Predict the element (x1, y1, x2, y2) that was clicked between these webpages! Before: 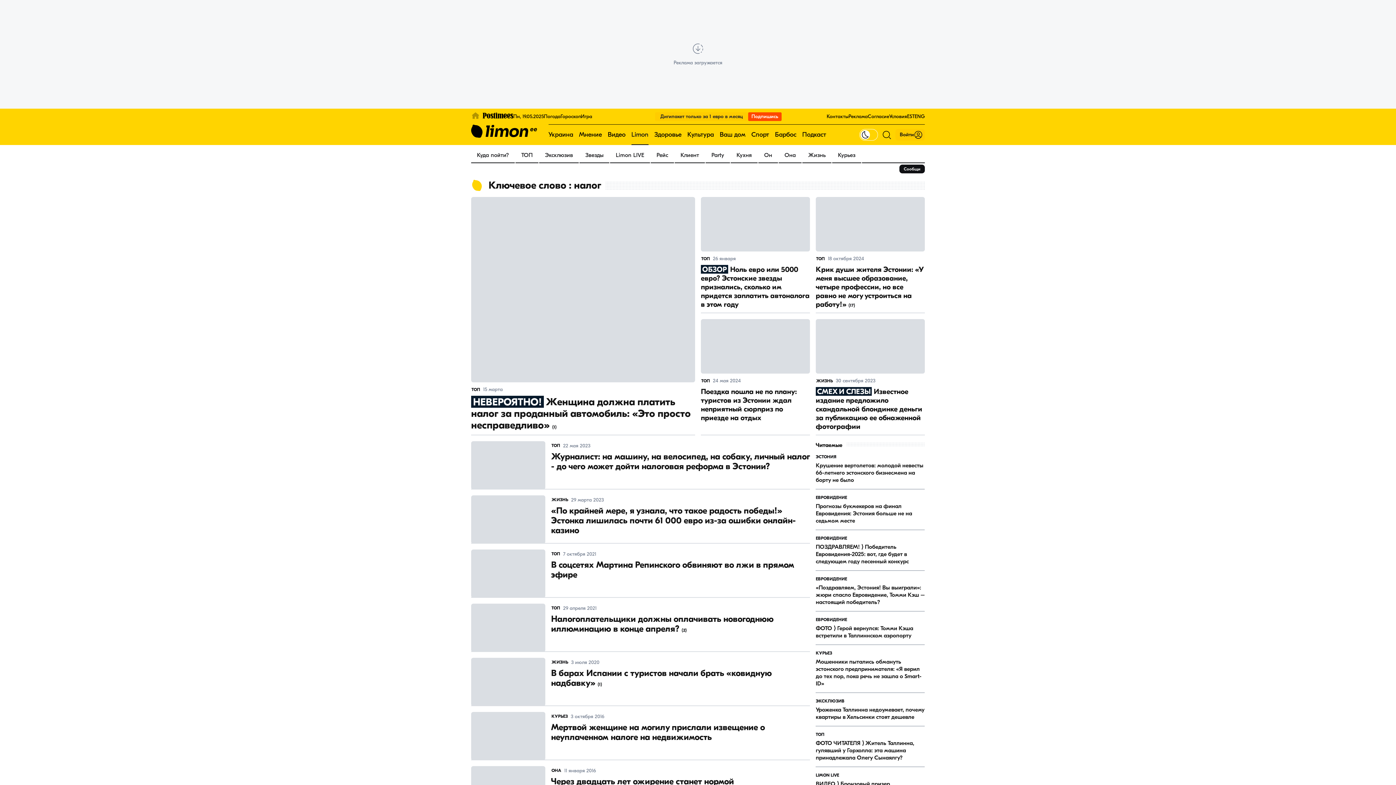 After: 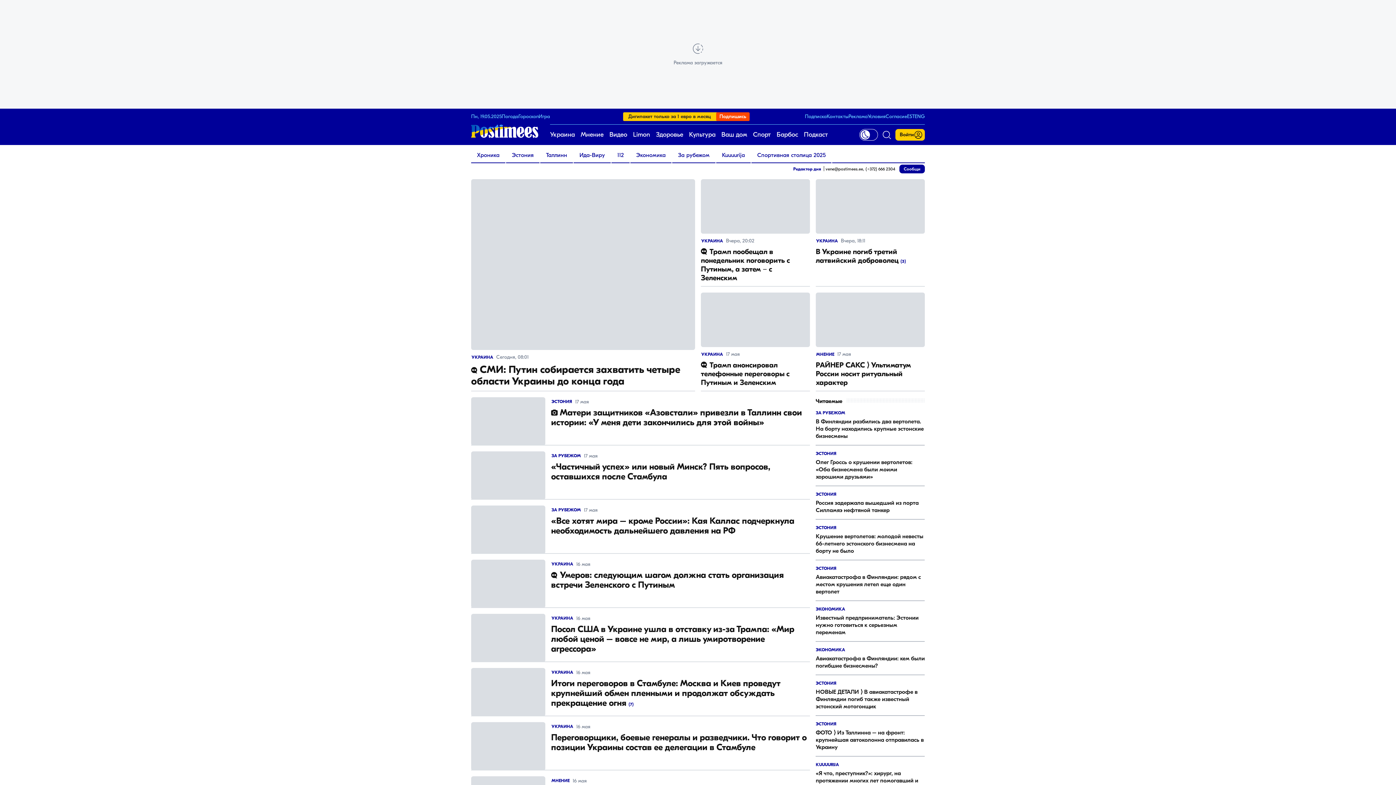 Action: label: Украина bbox: (548, 124, 573, 145)